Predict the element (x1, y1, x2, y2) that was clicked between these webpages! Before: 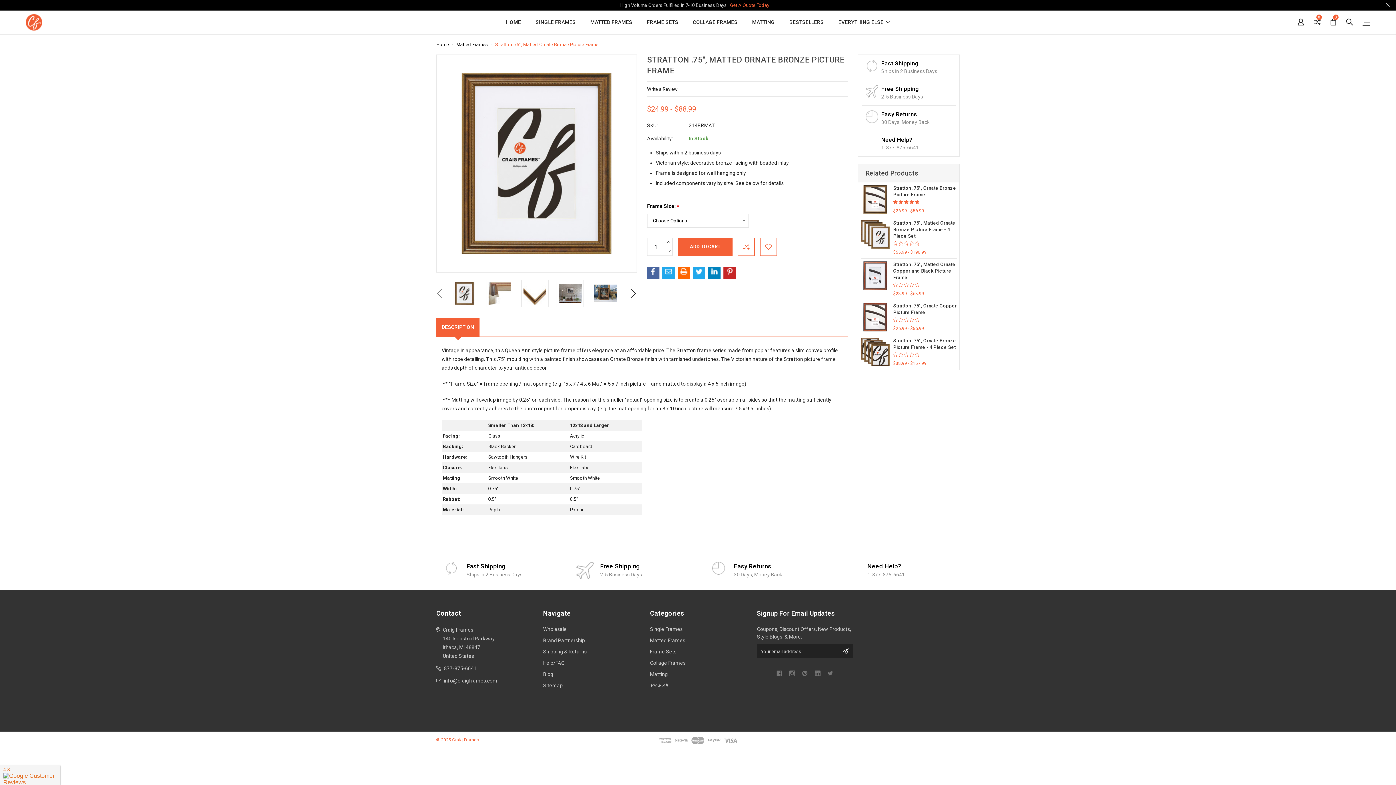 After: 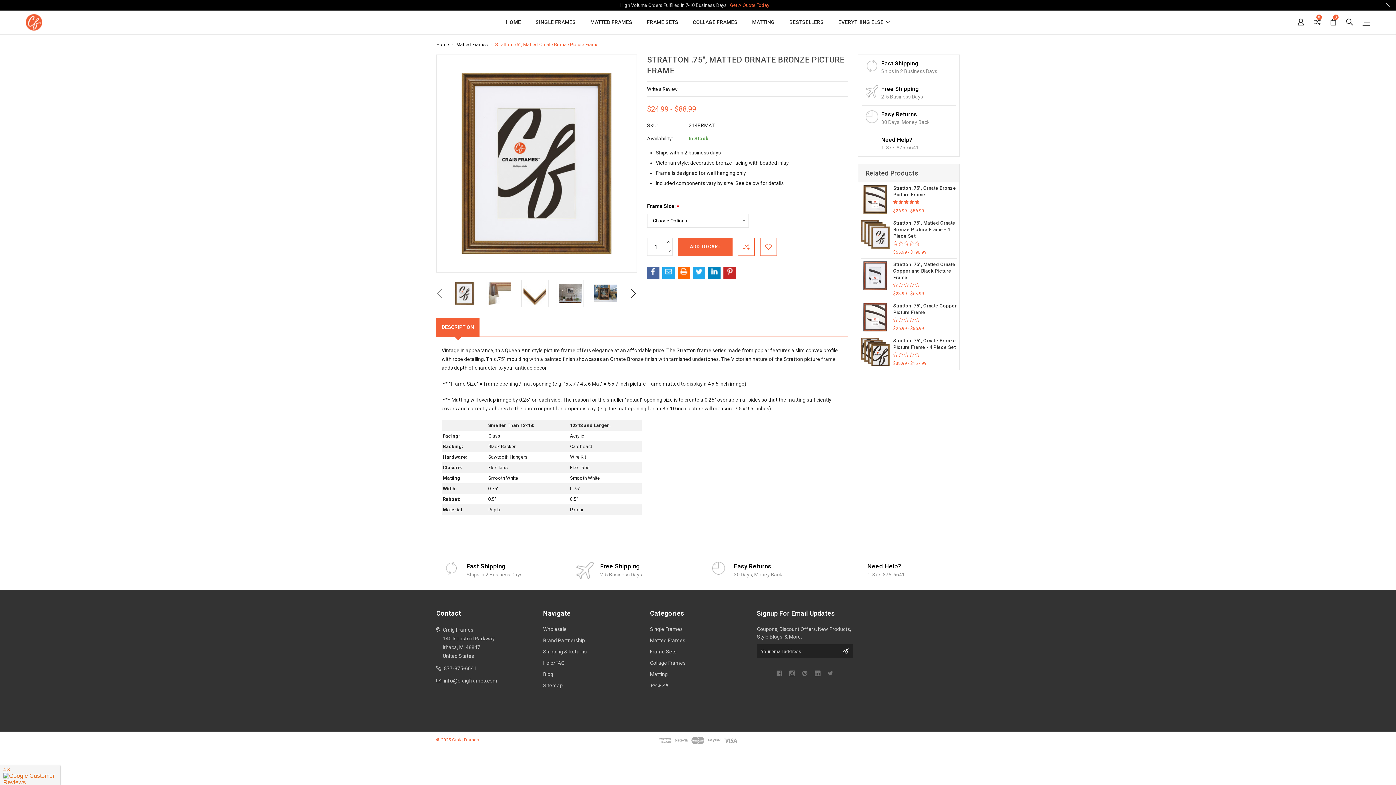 Action: bbox: (814, 670, 820, 676)